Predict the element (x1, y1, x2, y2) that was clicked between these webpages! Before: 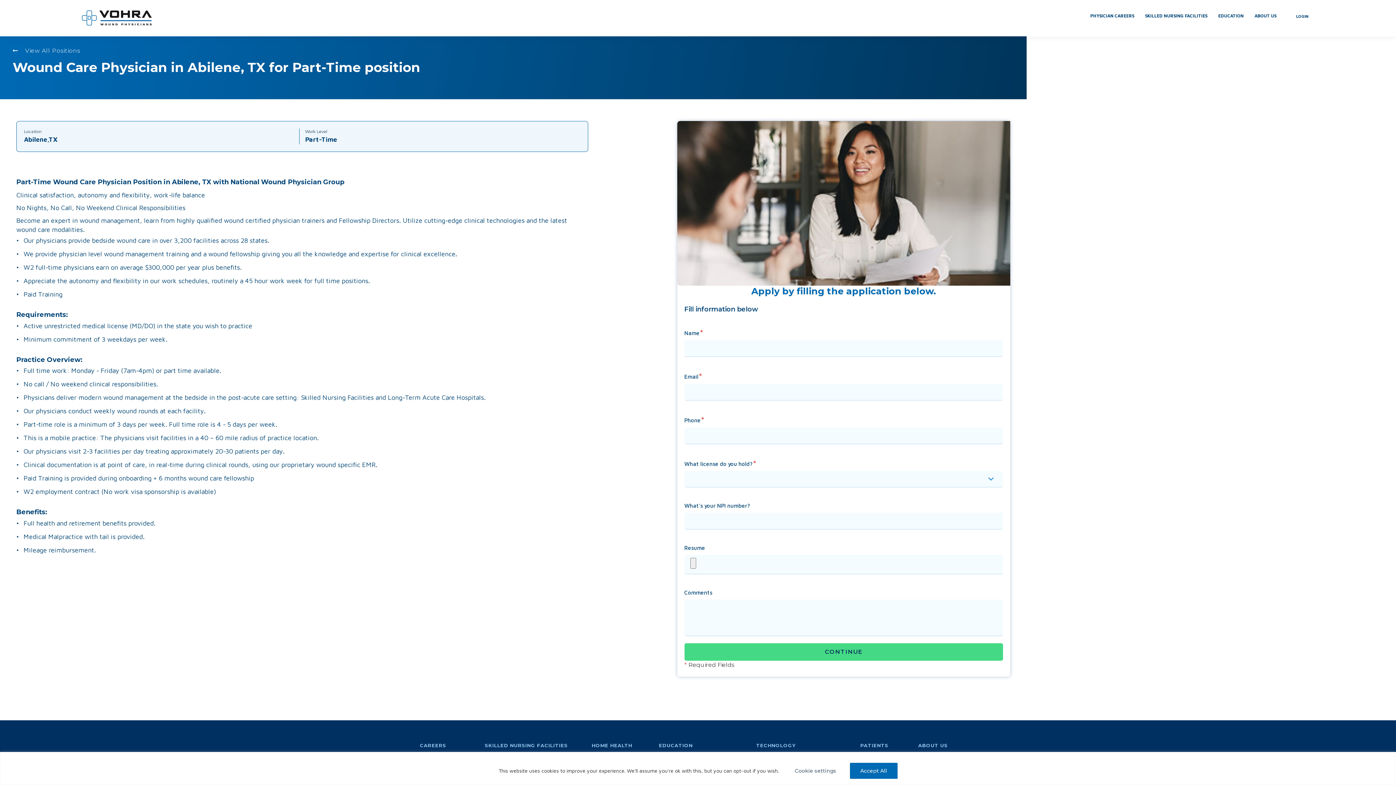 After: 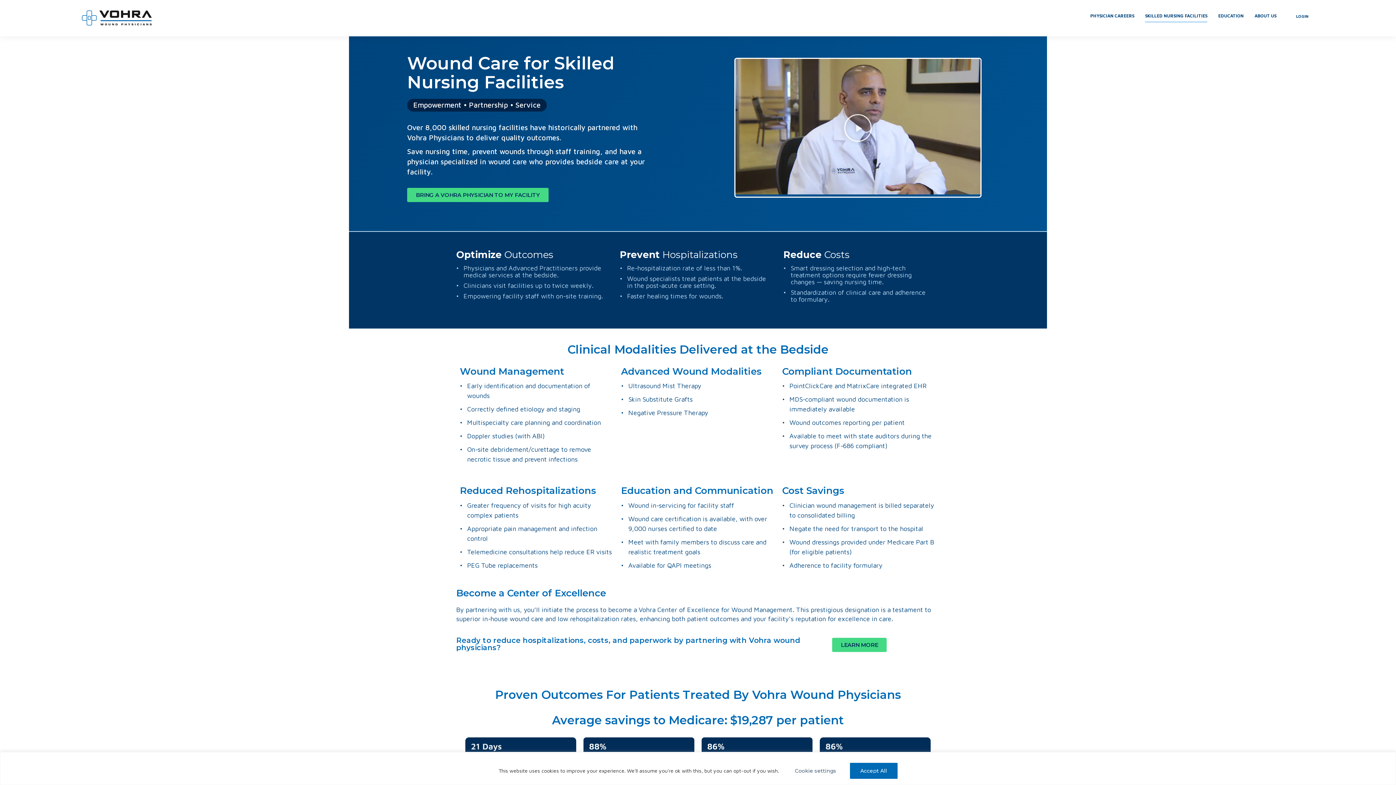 Action: label: SKILLED NURSING FACILITIES bbox: (1145, 12, 1207, 19)